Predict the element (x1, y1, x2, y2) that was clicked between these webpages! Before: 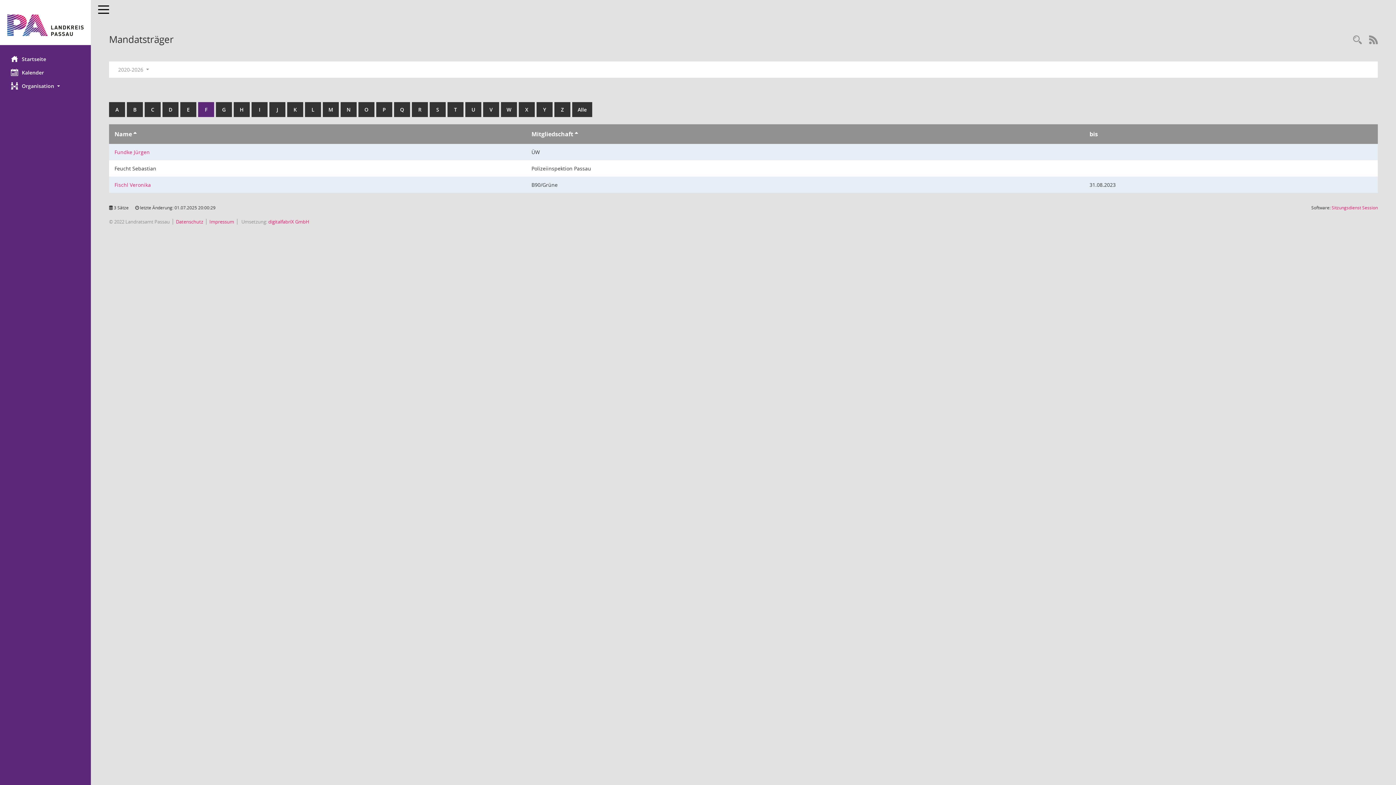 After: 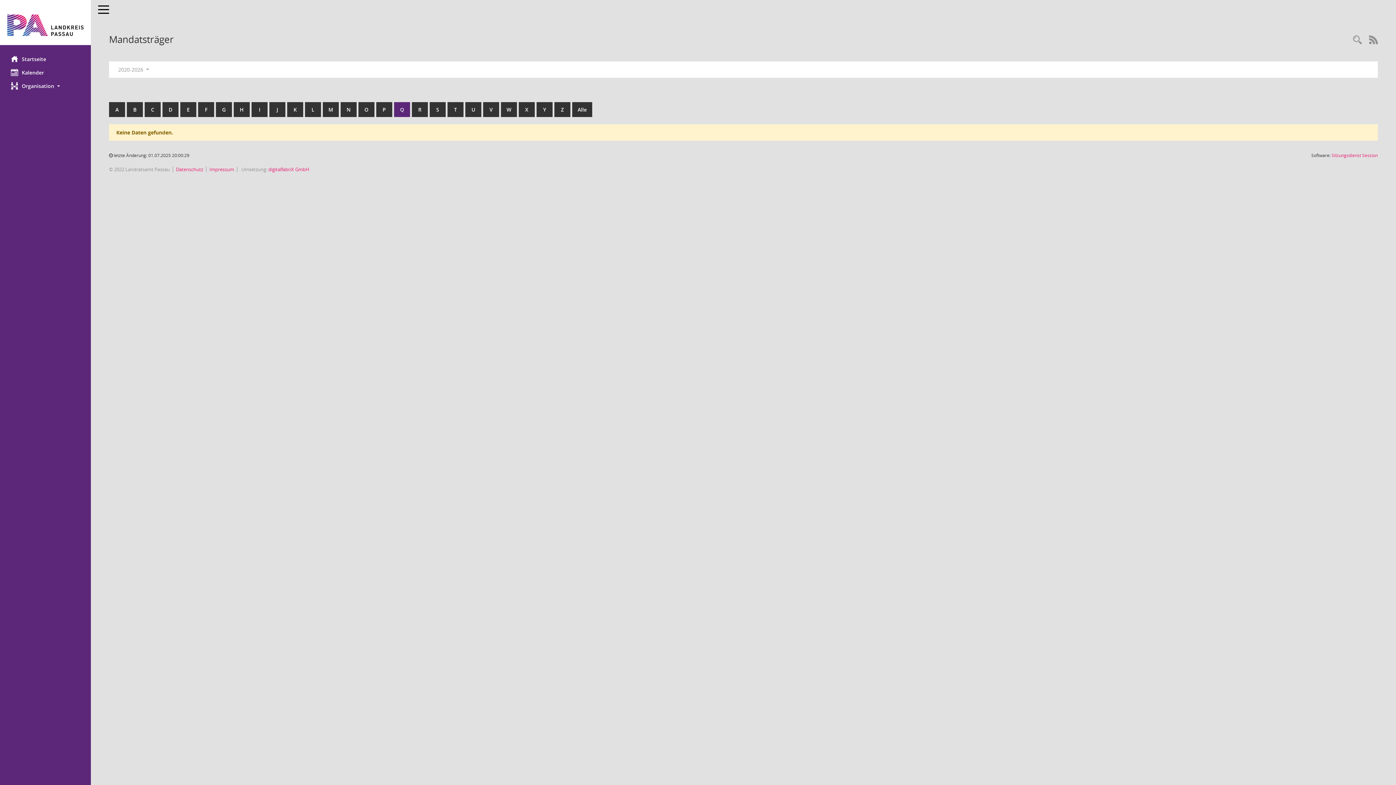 Action: label: Q bbox: (394, 102, 410, 117)